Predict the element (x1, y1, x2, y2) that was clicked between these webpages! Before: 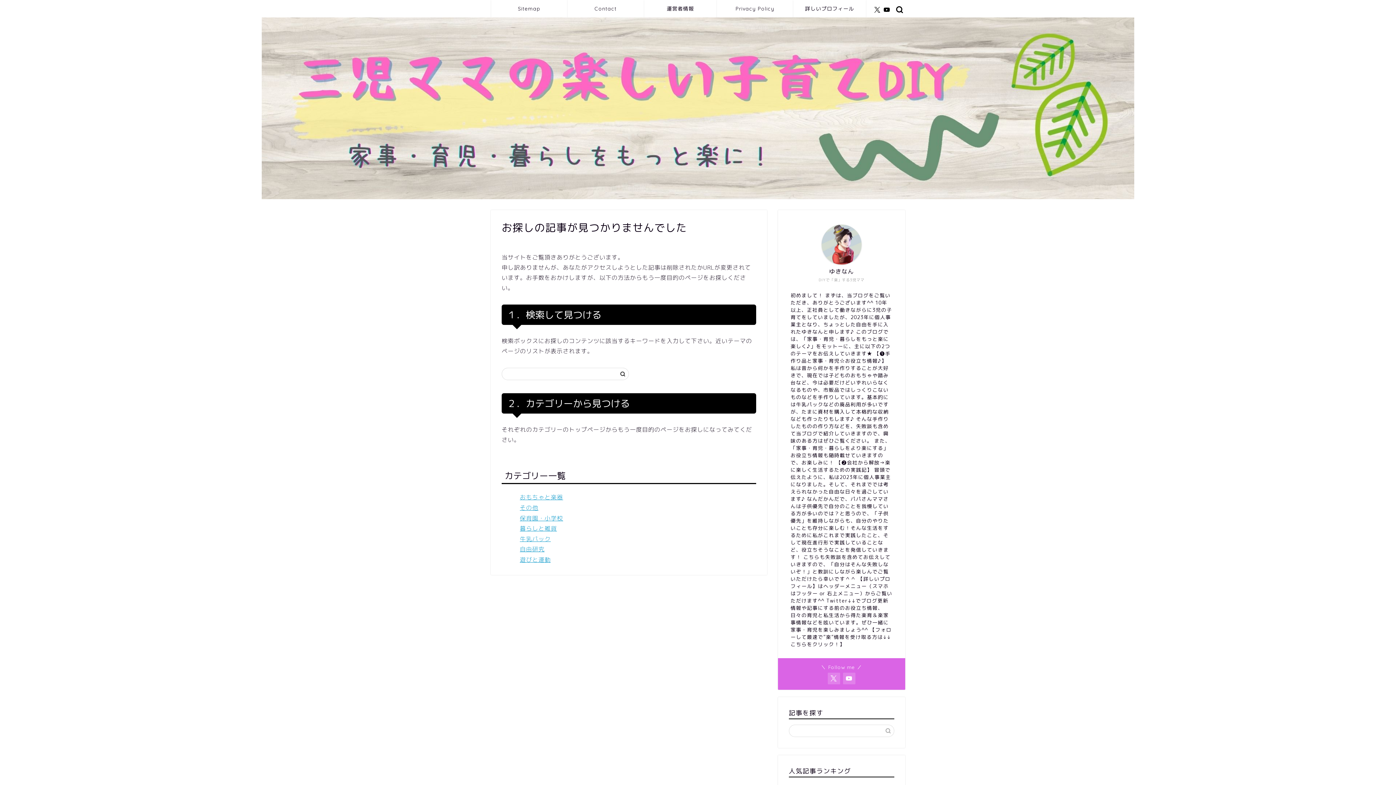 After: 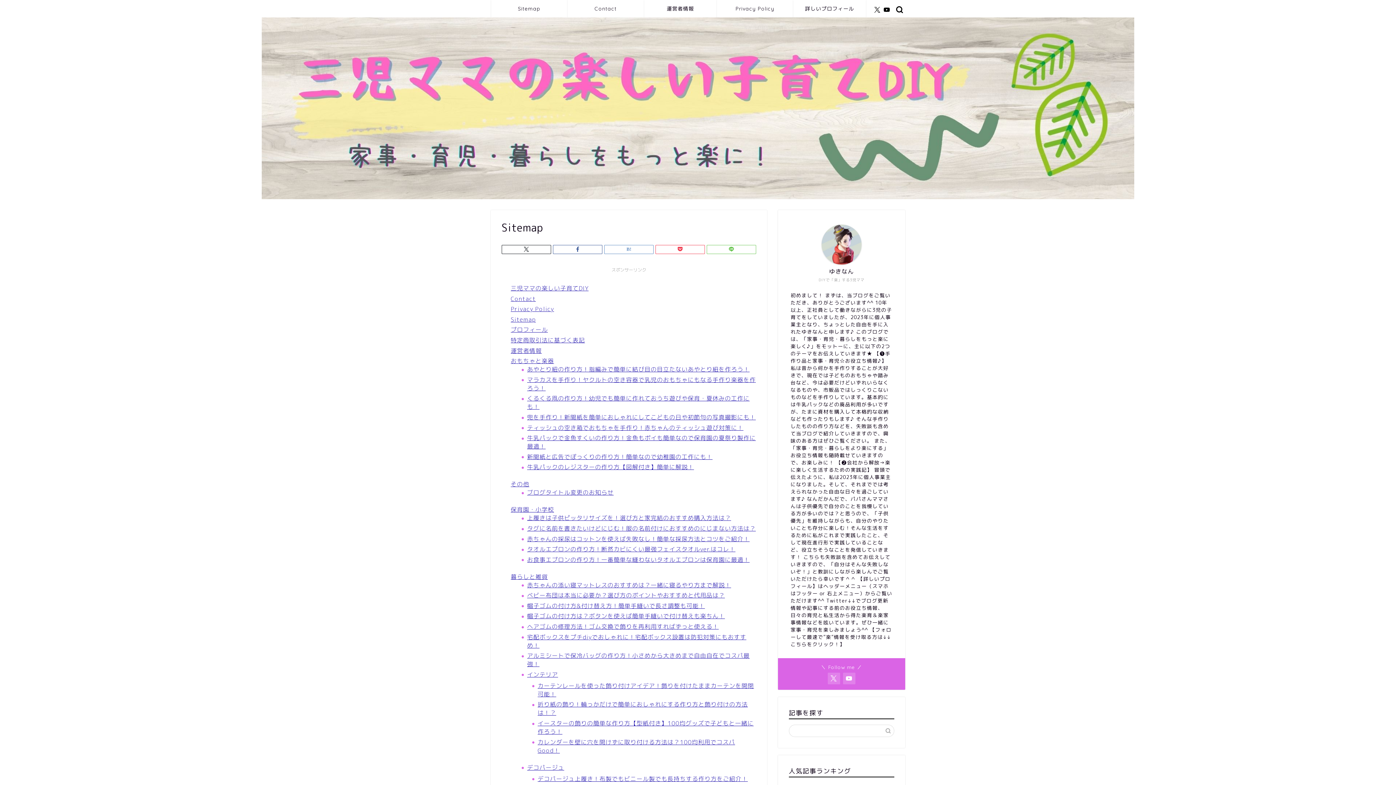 Action: bbox: (491, 0, 567, 17) label: Sitemap